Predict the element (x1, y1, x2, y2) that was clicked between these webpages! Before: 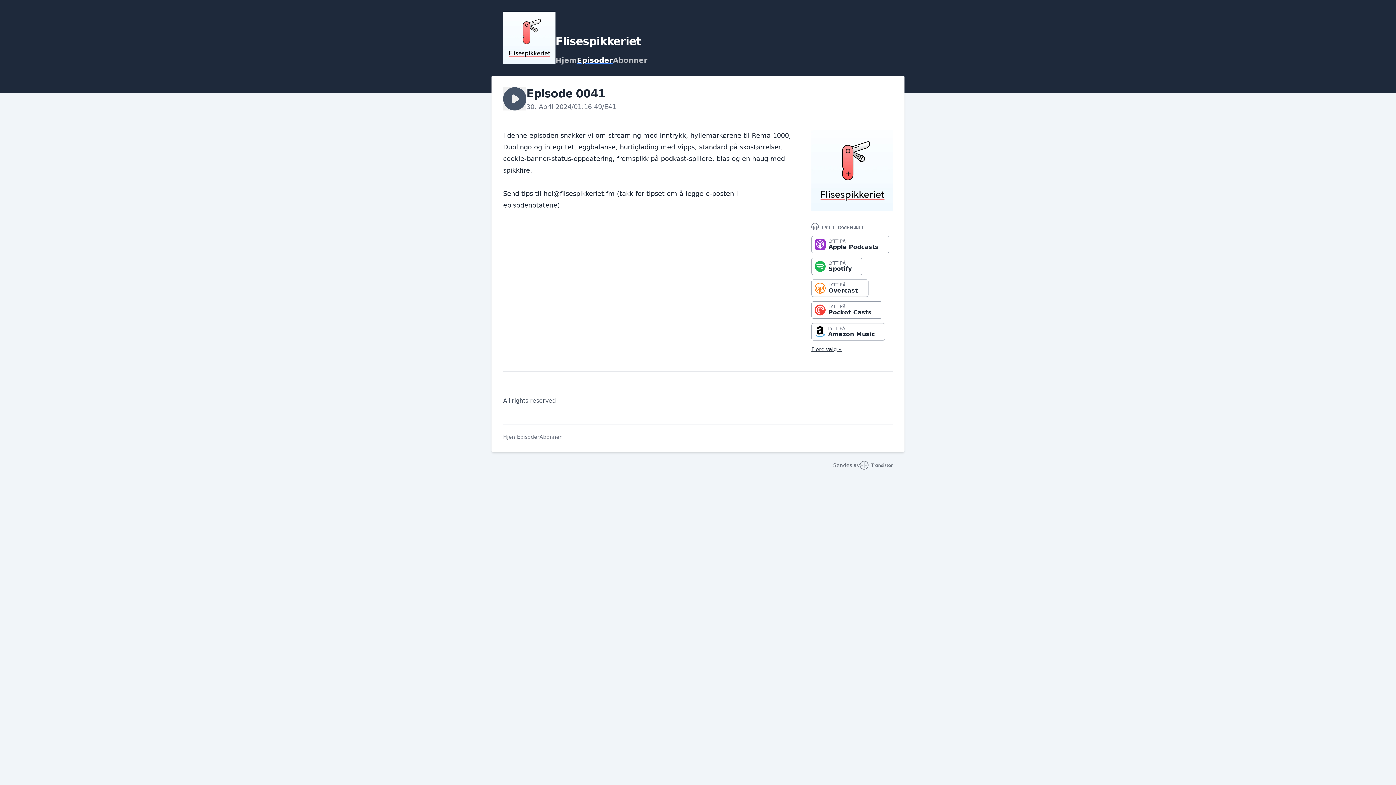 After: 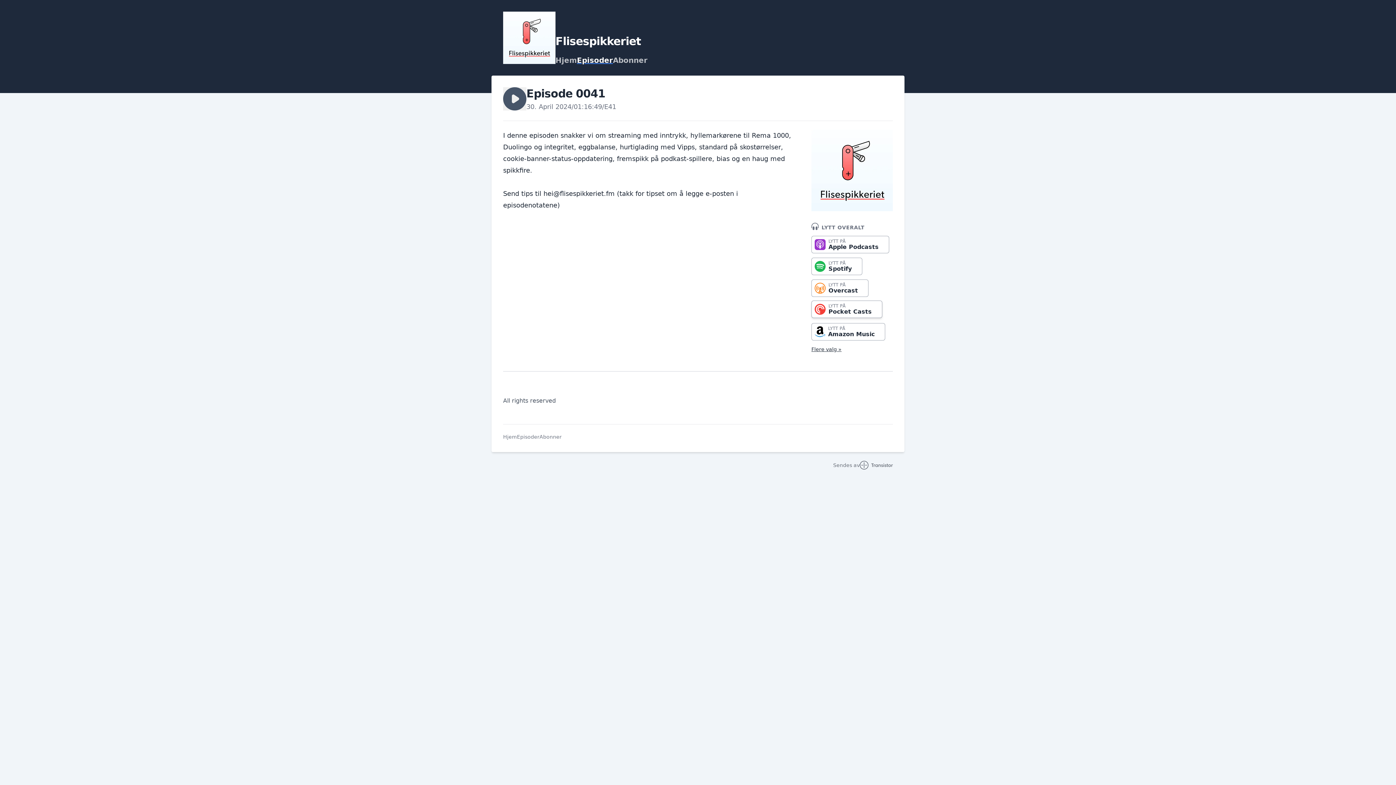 Action: label: LYTT PÅ
Pocket Casts bbox: (811, 301, 882, 318)